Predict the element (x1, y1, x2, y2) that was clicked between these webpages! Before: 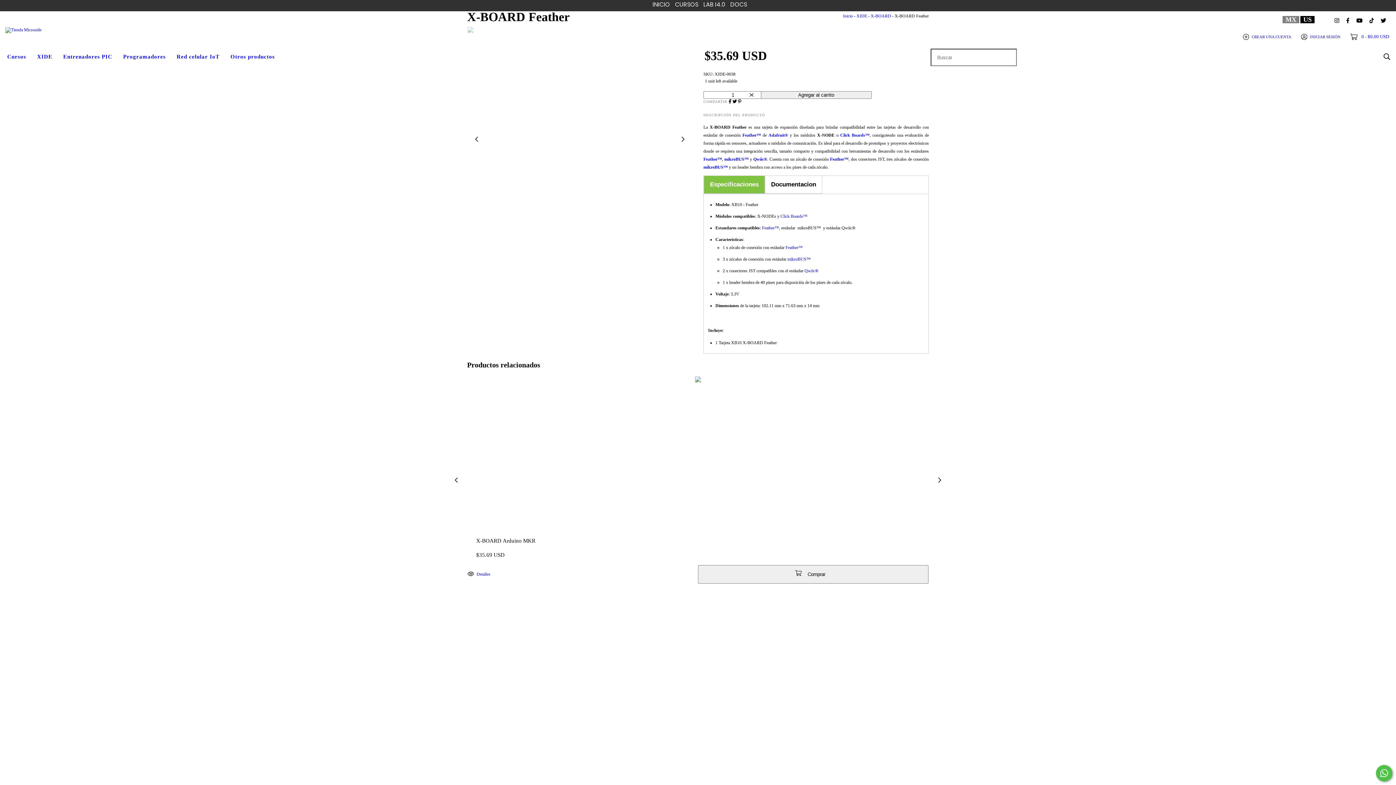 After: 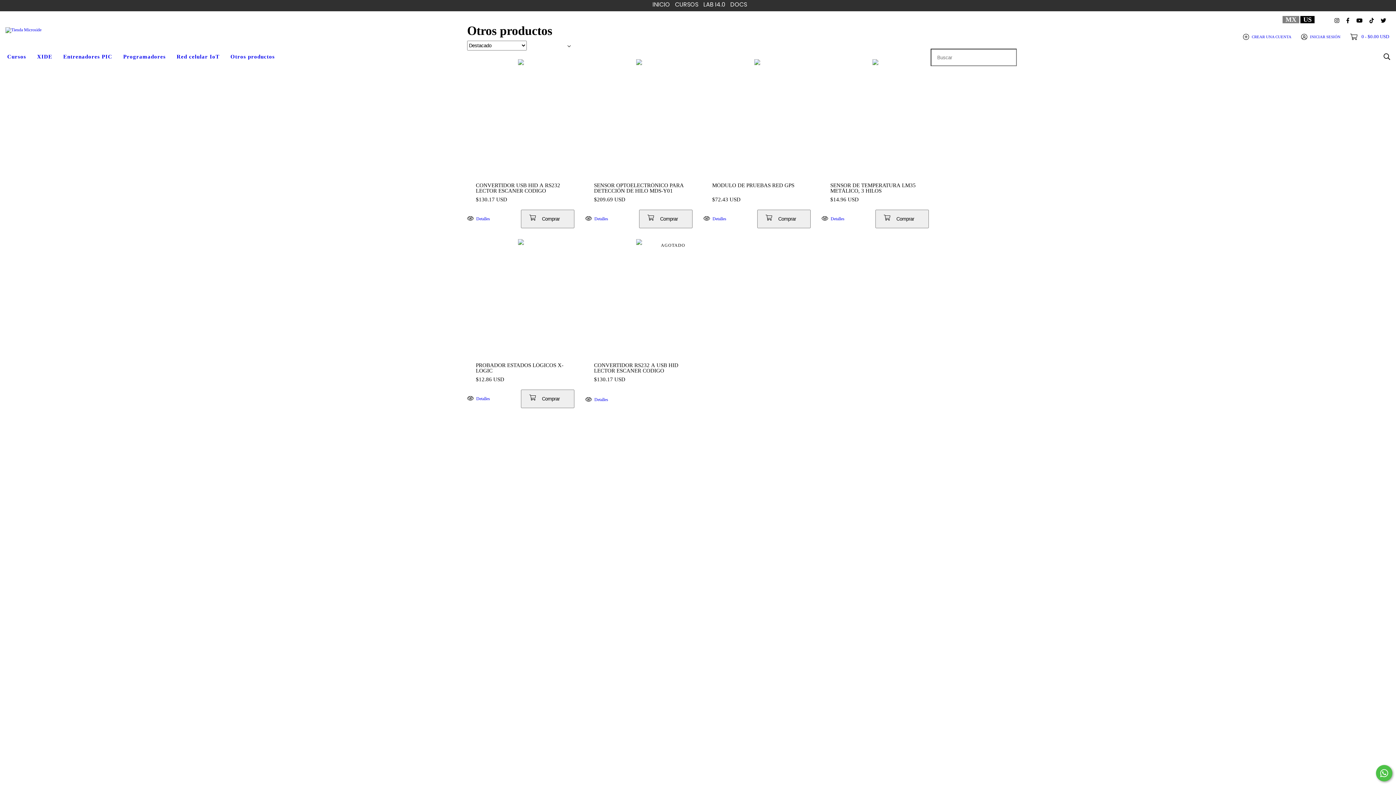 Action: label: Otros productos bbox: (225, 48, 280, 64)